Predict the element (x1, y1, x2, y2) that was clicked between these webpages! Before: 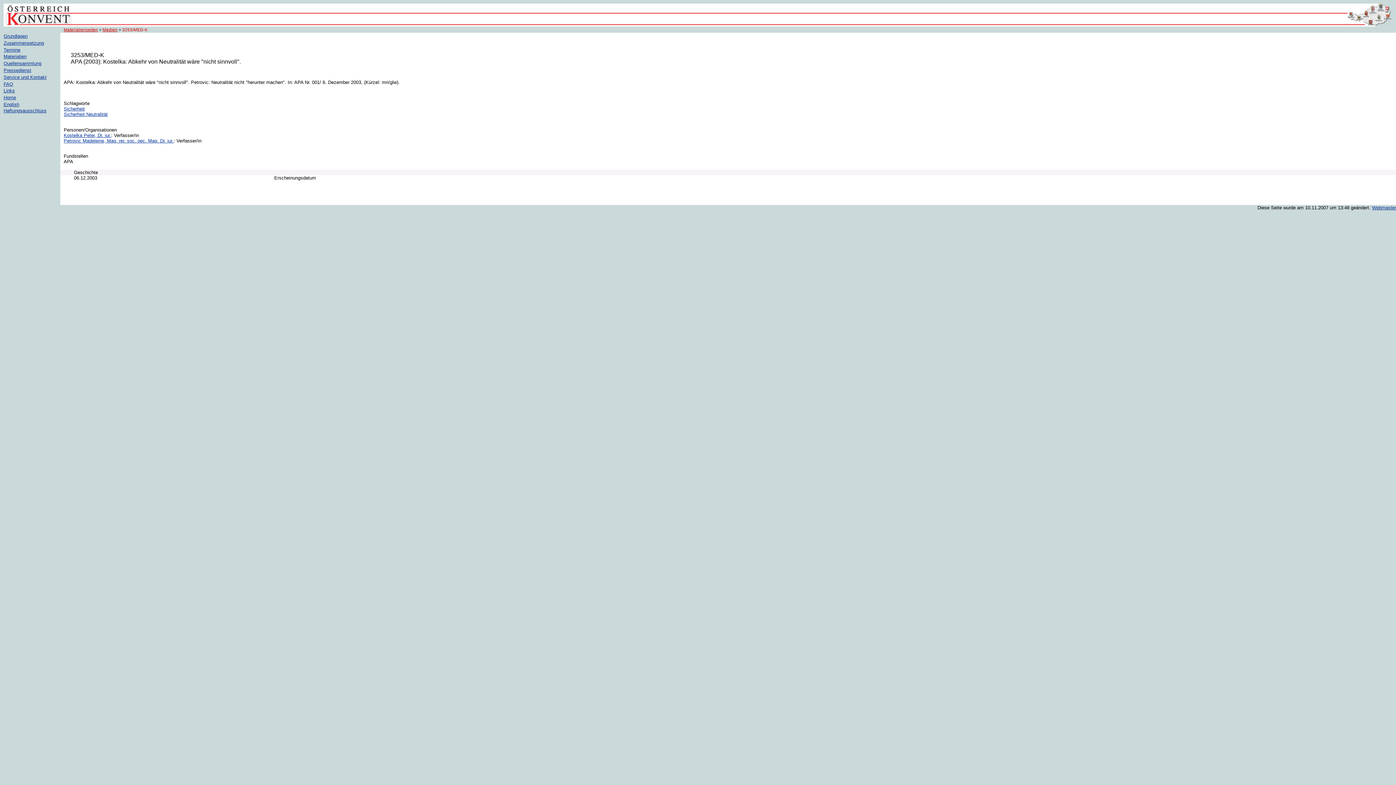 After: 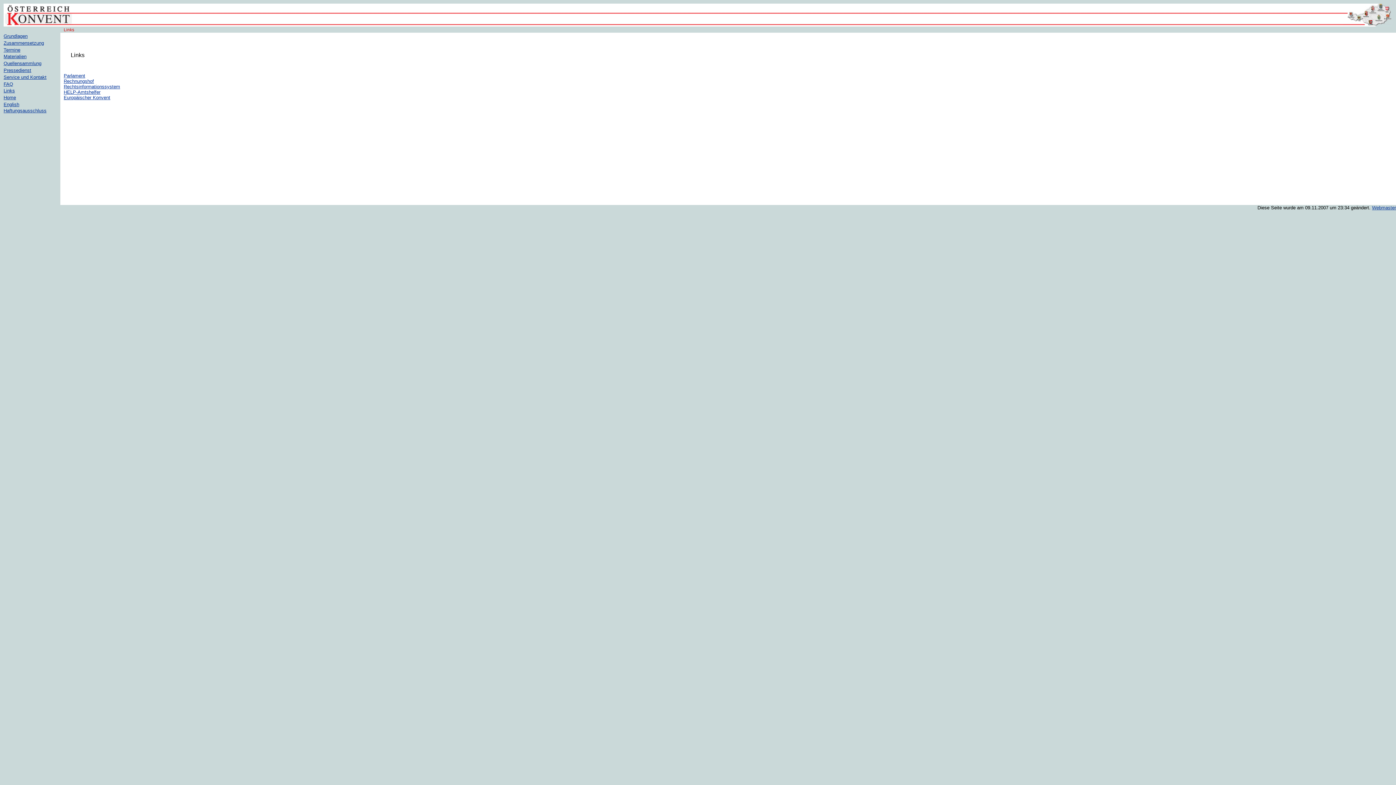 Action: bbox: (3, 88, 14, 93) label: Links